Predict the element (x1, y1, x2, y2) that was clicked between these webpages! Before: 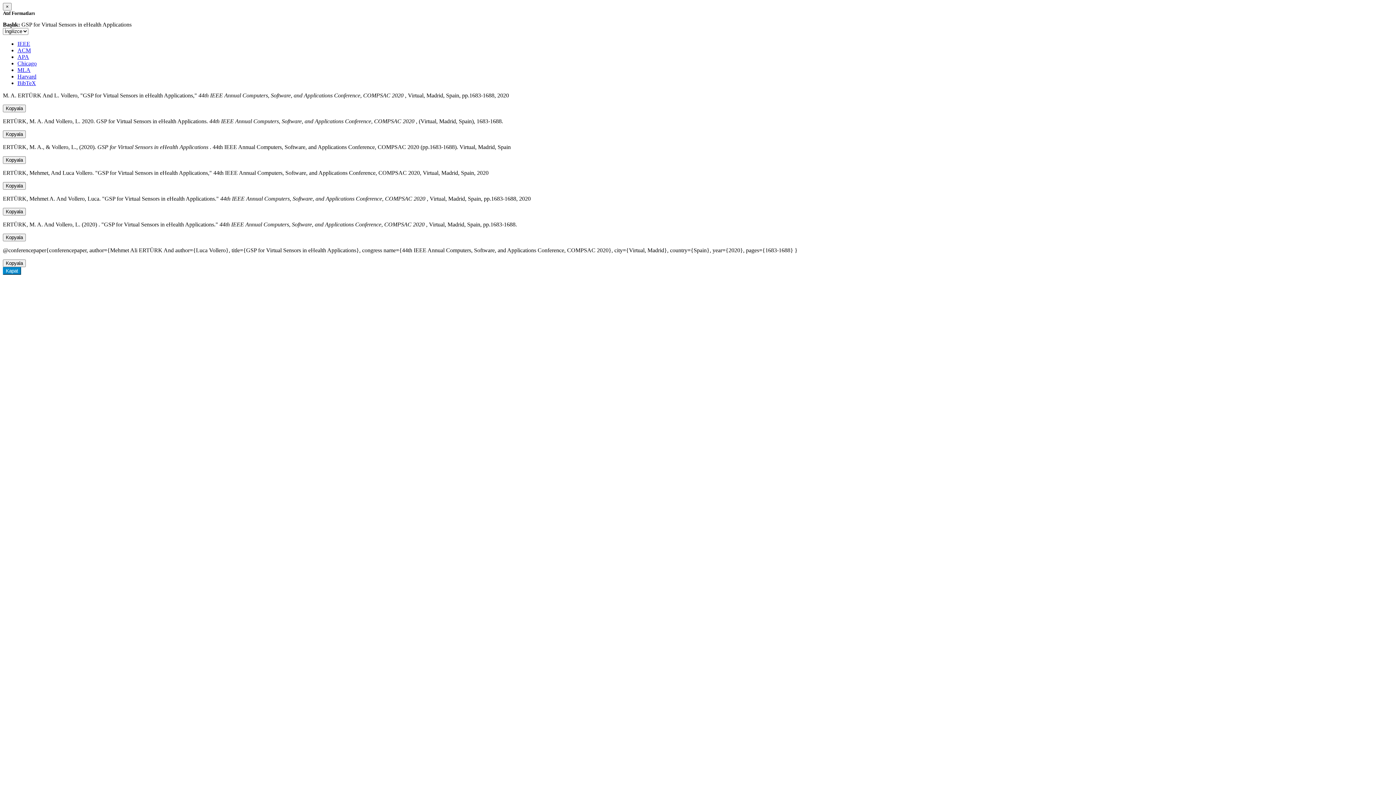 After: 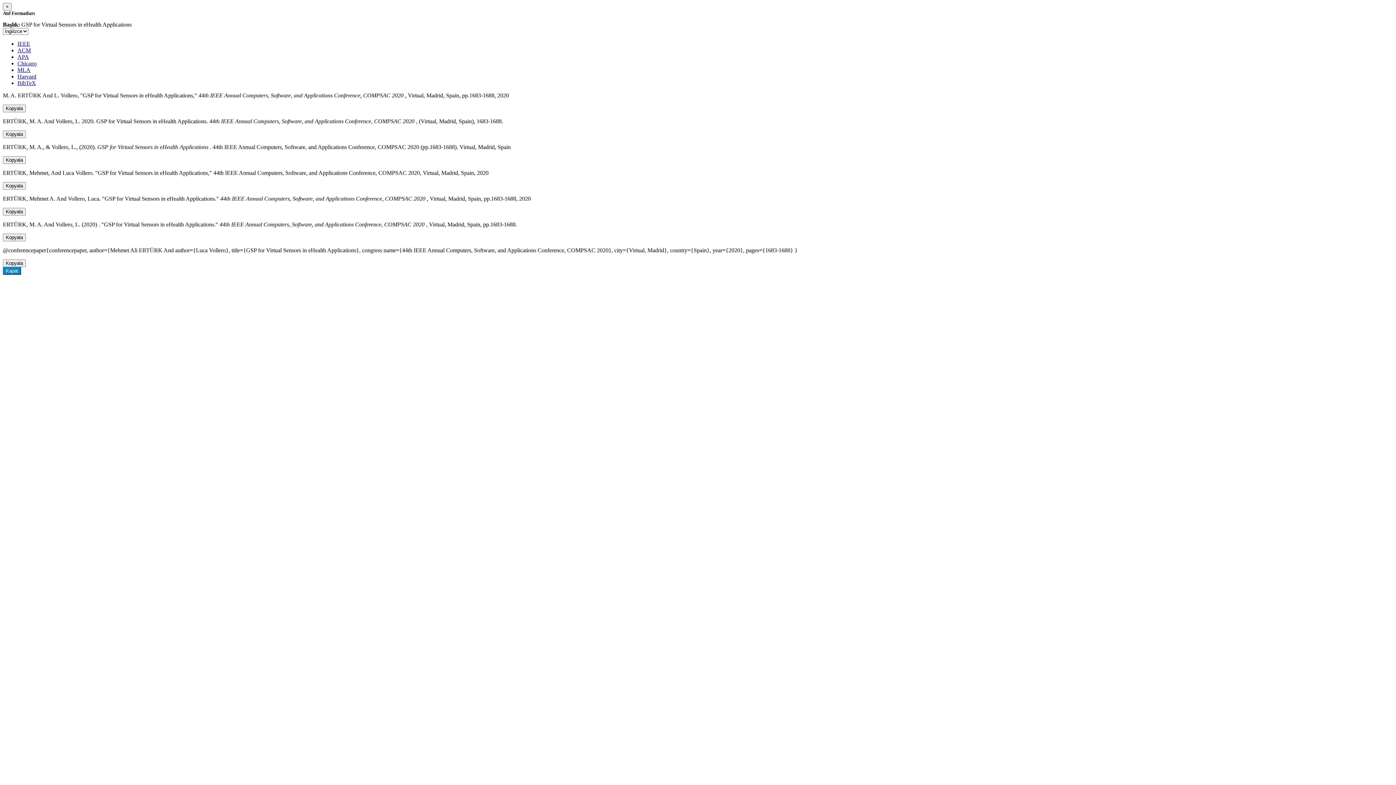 Action: label: BibTeX bbox: (17, 80, 36, 86)